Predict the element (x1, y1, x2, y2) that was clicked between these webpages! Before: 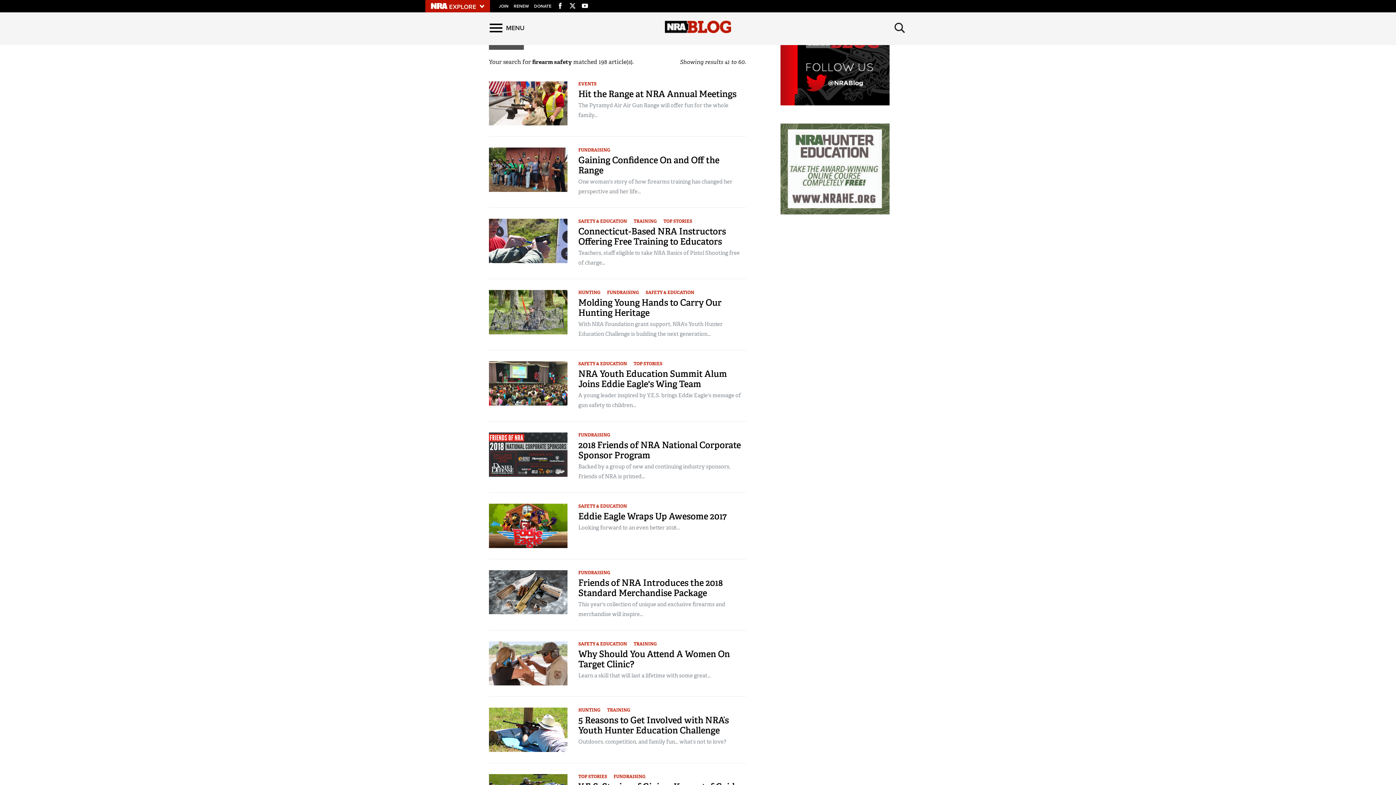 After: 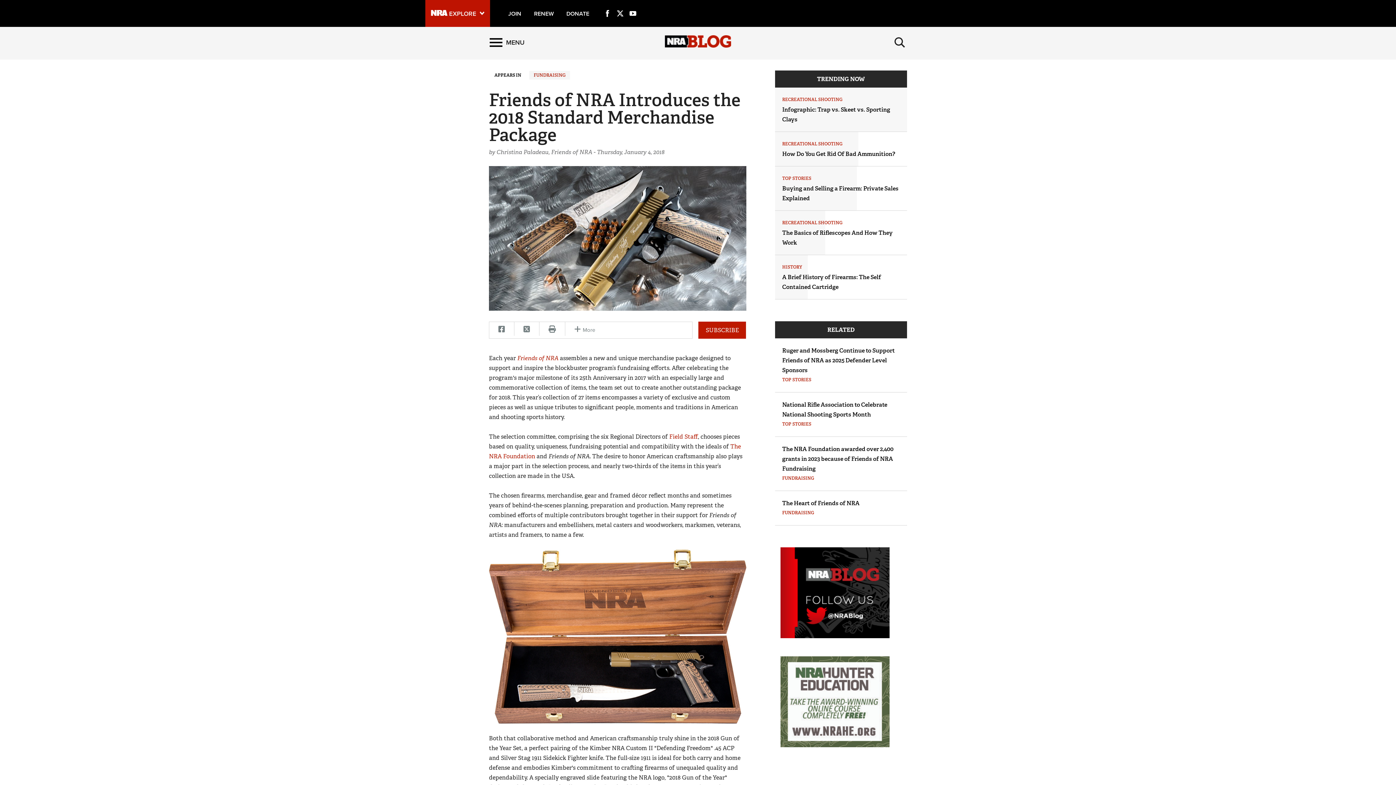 Action: label: Friends of NRA Introduces the 2018 Standard Merchandise Package bbox: (578, 577, 722, 598)